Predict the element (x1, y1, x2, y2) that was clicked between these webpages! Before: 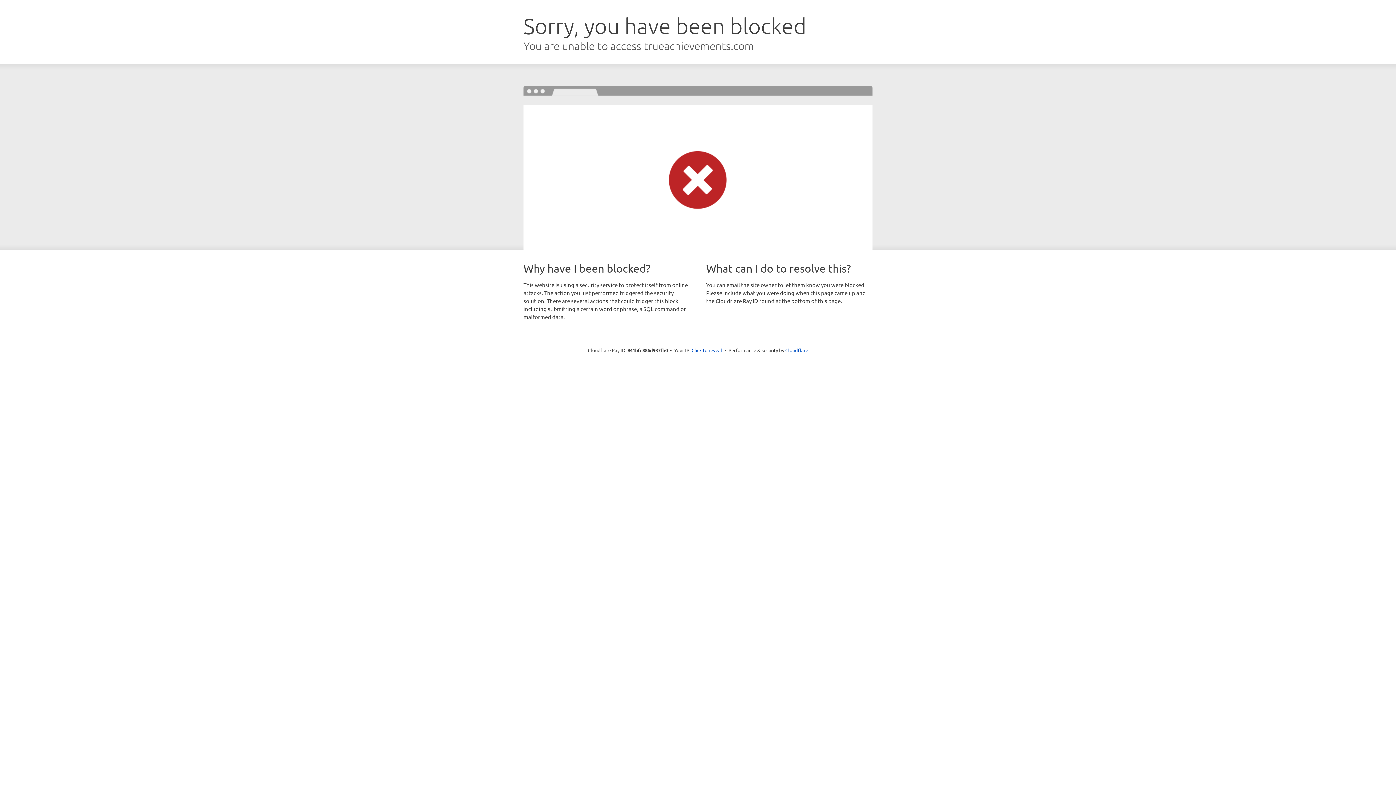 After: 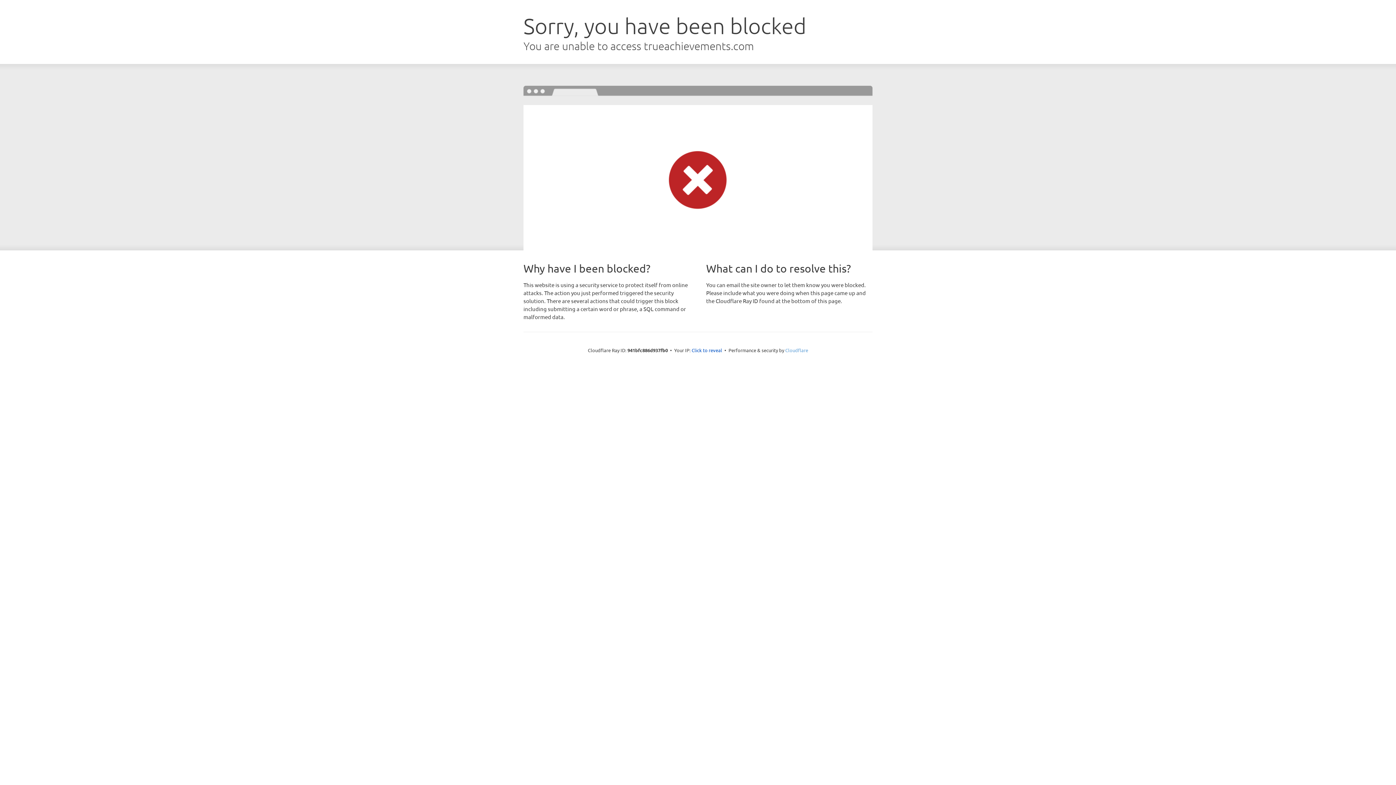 Action: bbox: (785, 347, 808, 353) label: Cloudflare